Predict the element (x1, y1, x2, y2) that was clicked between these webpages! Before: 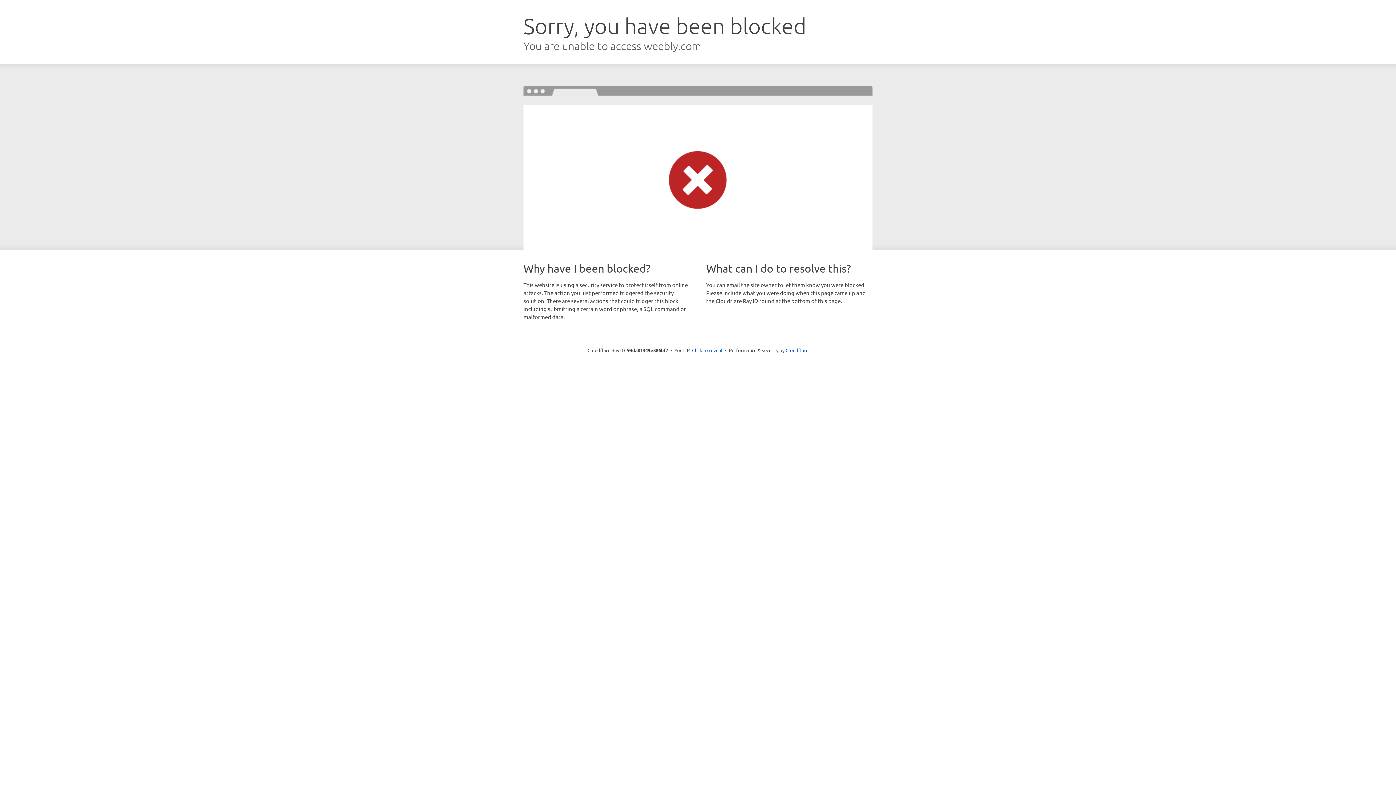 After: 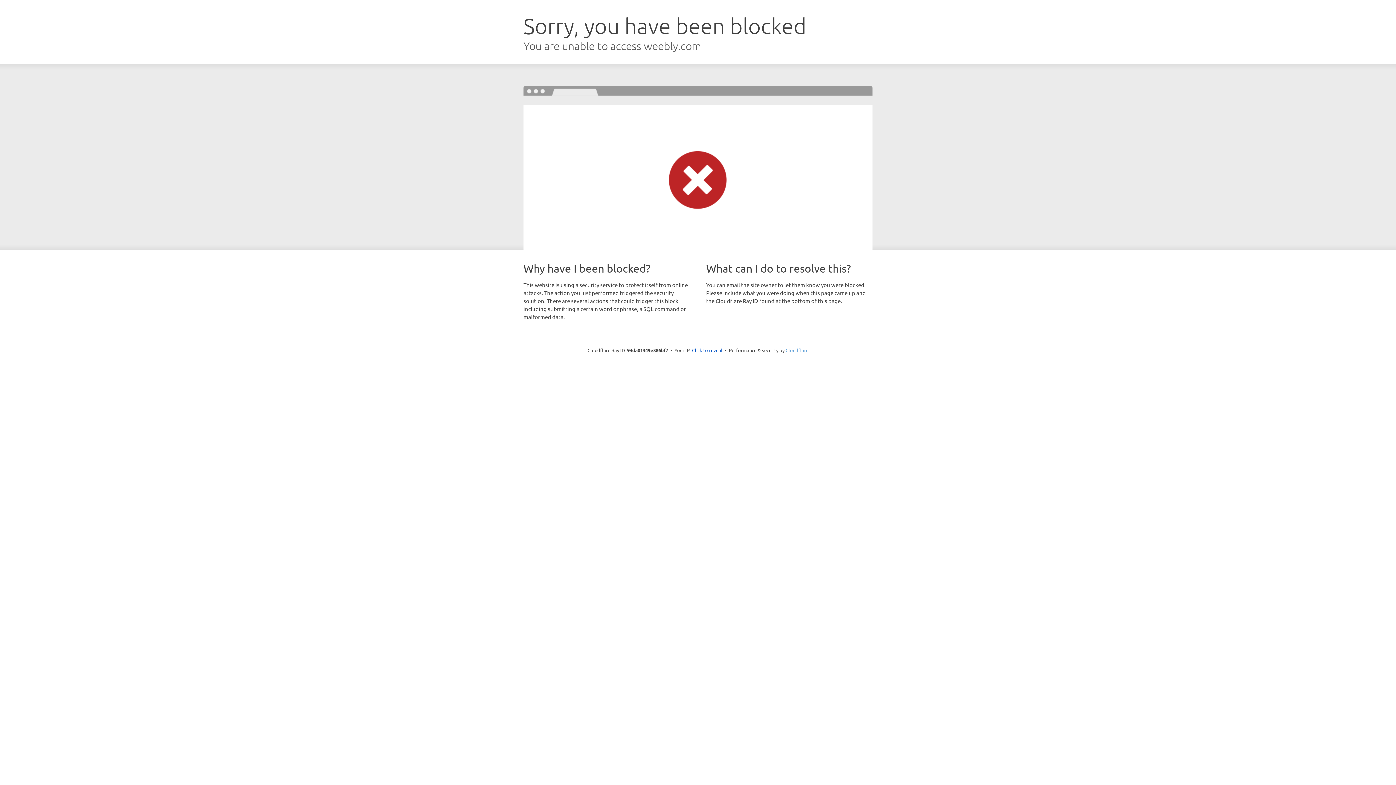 Action: bbox: (785, 347, 808, 353) label: Cloudflare